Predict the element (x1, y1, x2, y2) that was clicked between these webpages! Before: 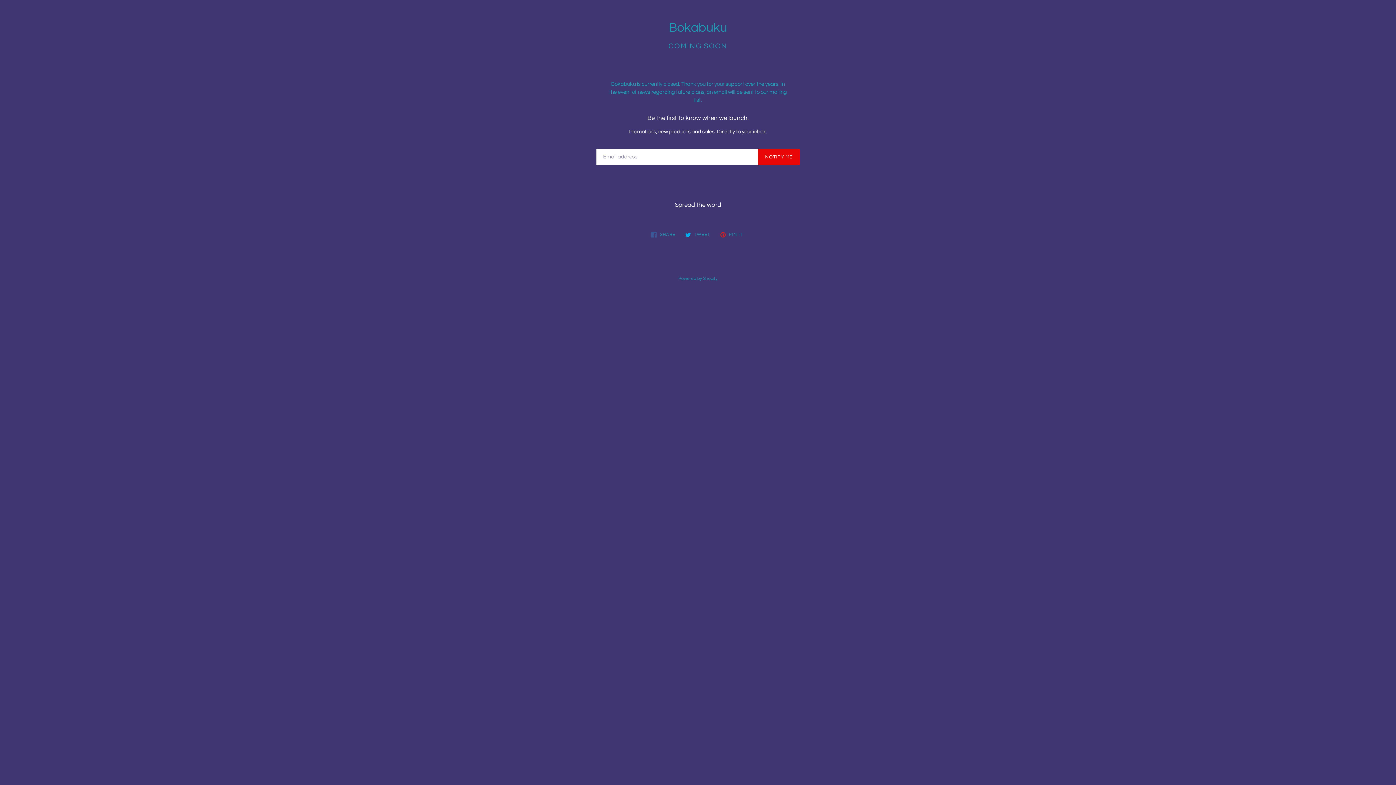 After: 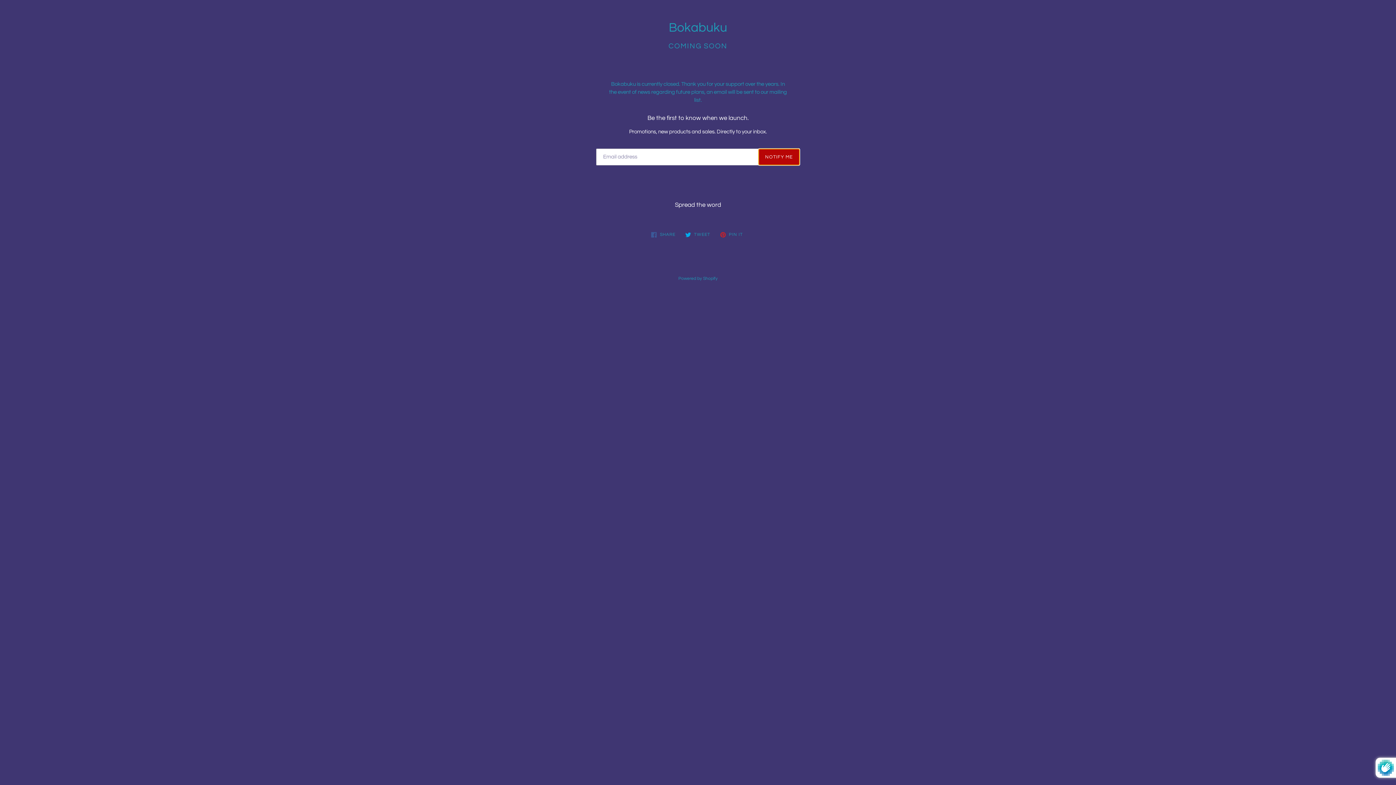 Action: label: NOTIFY ME bbox: (758, 148, 800, 165)